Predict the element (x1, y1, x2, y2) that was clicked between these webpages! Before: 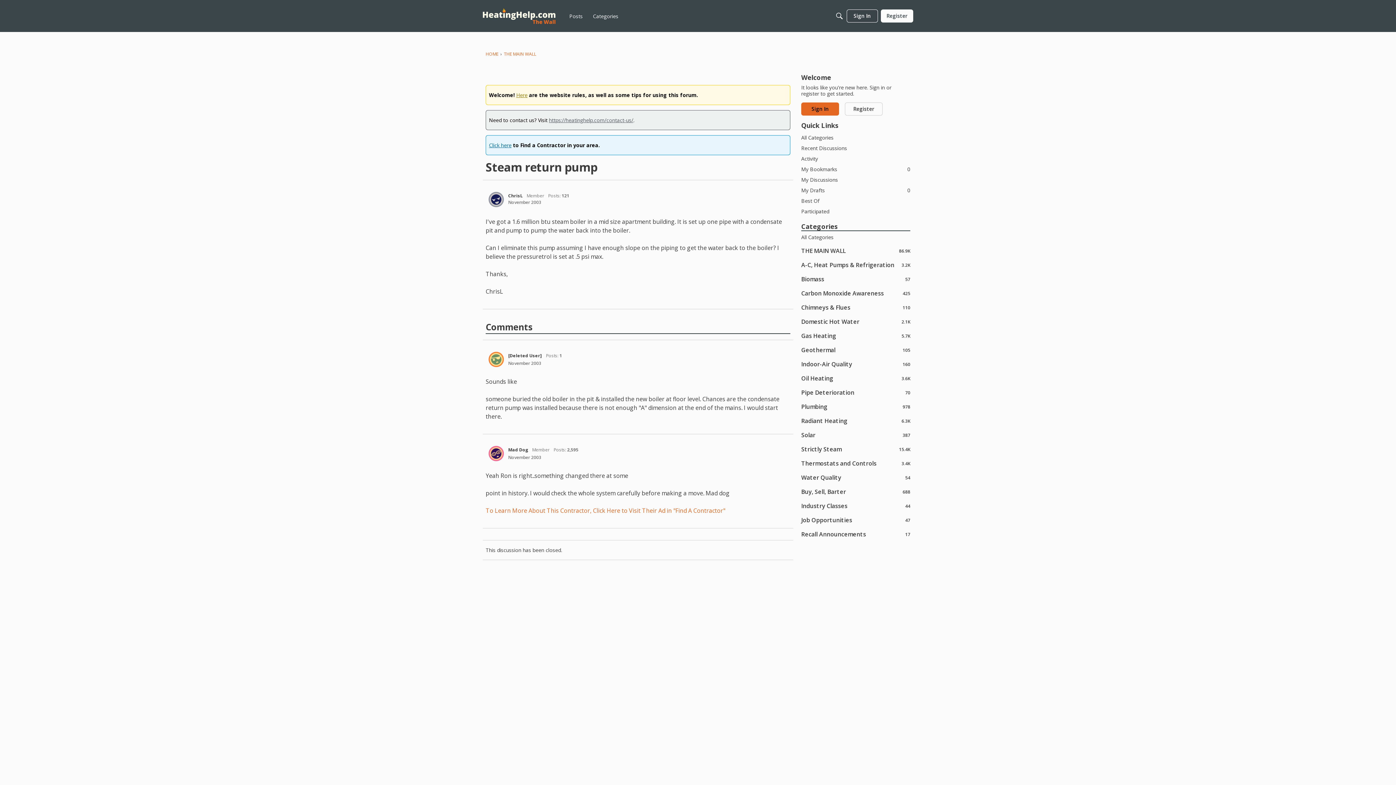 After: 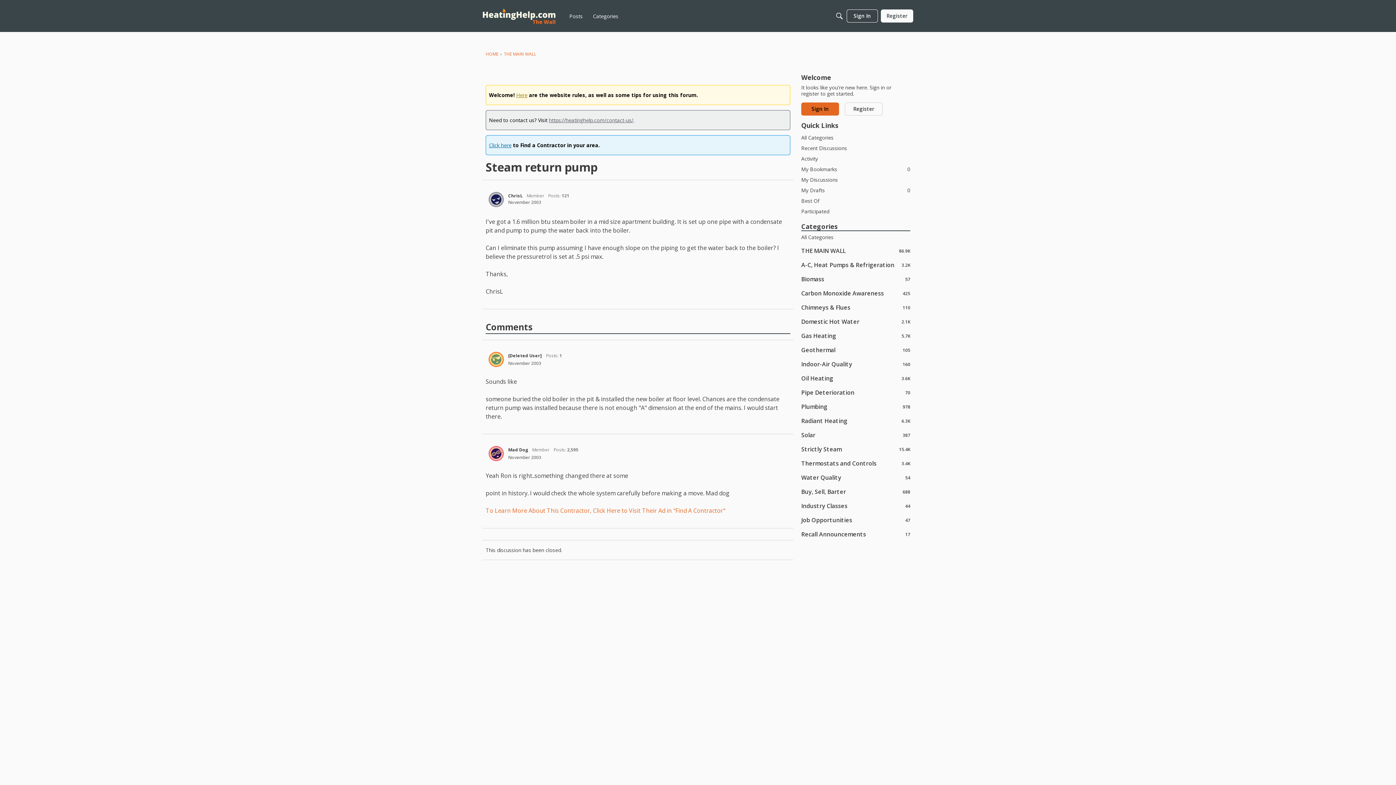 Action: bbox: (508, 199, 541, 205) label: November 2003